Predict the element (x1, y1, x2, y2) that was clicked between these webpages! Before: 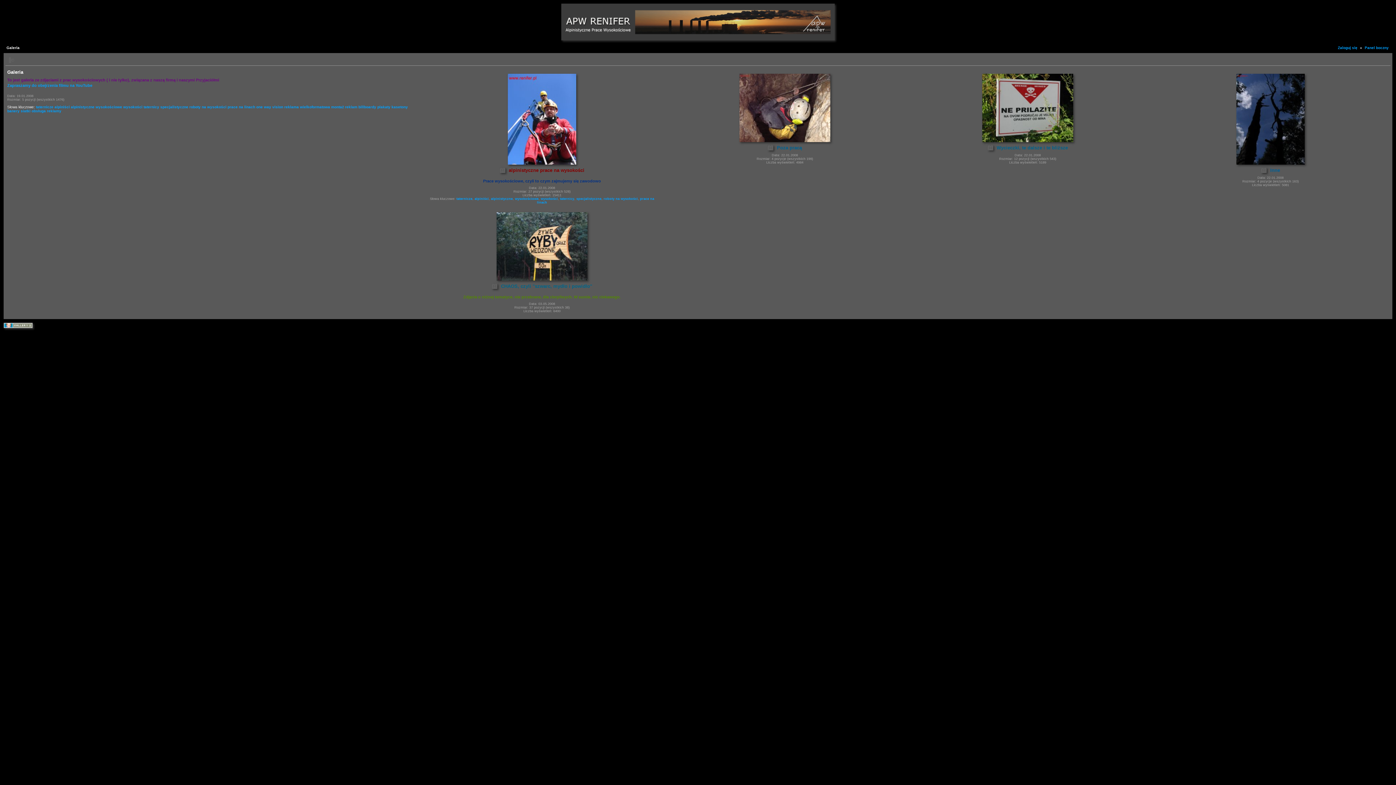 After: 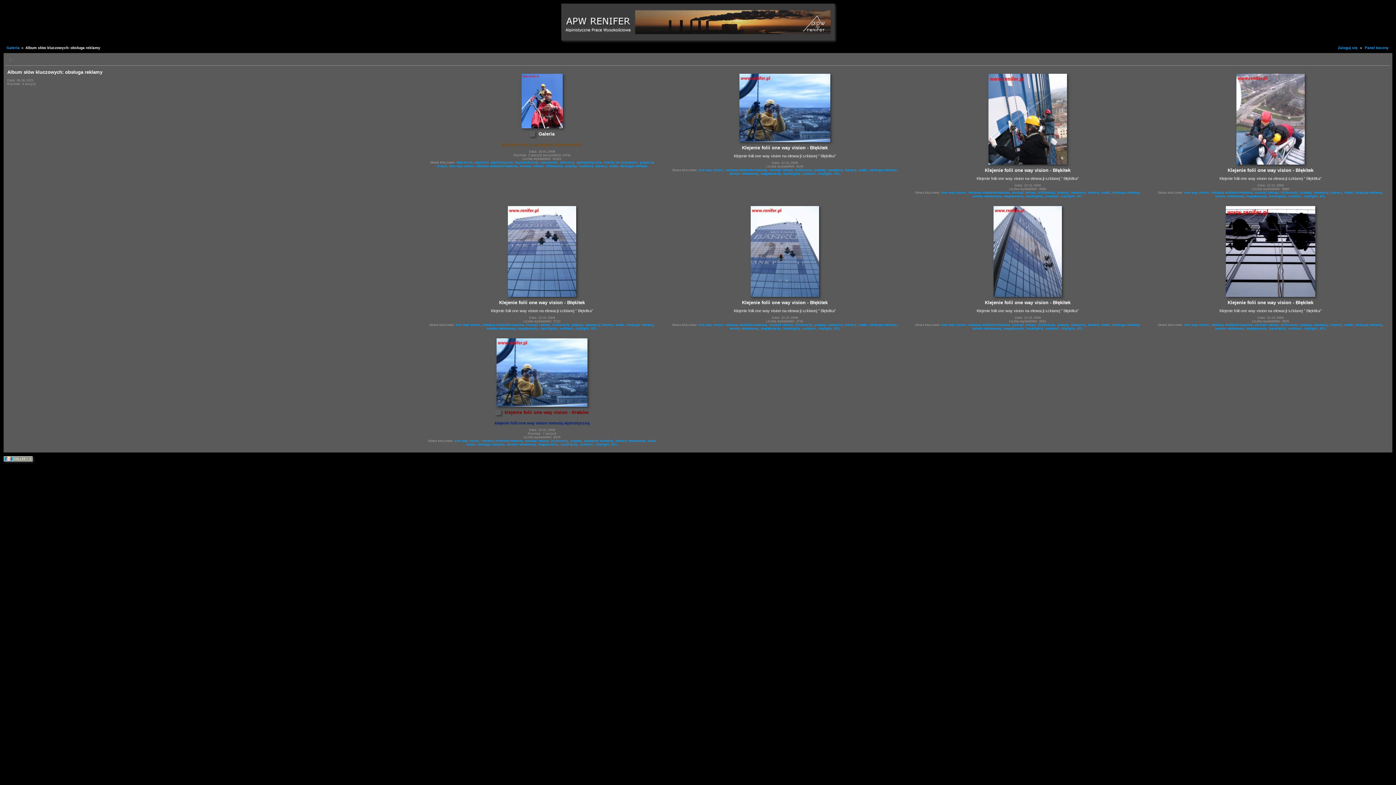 Action: bbox: (31, 109, 61, 113) label: obsługa reklamy